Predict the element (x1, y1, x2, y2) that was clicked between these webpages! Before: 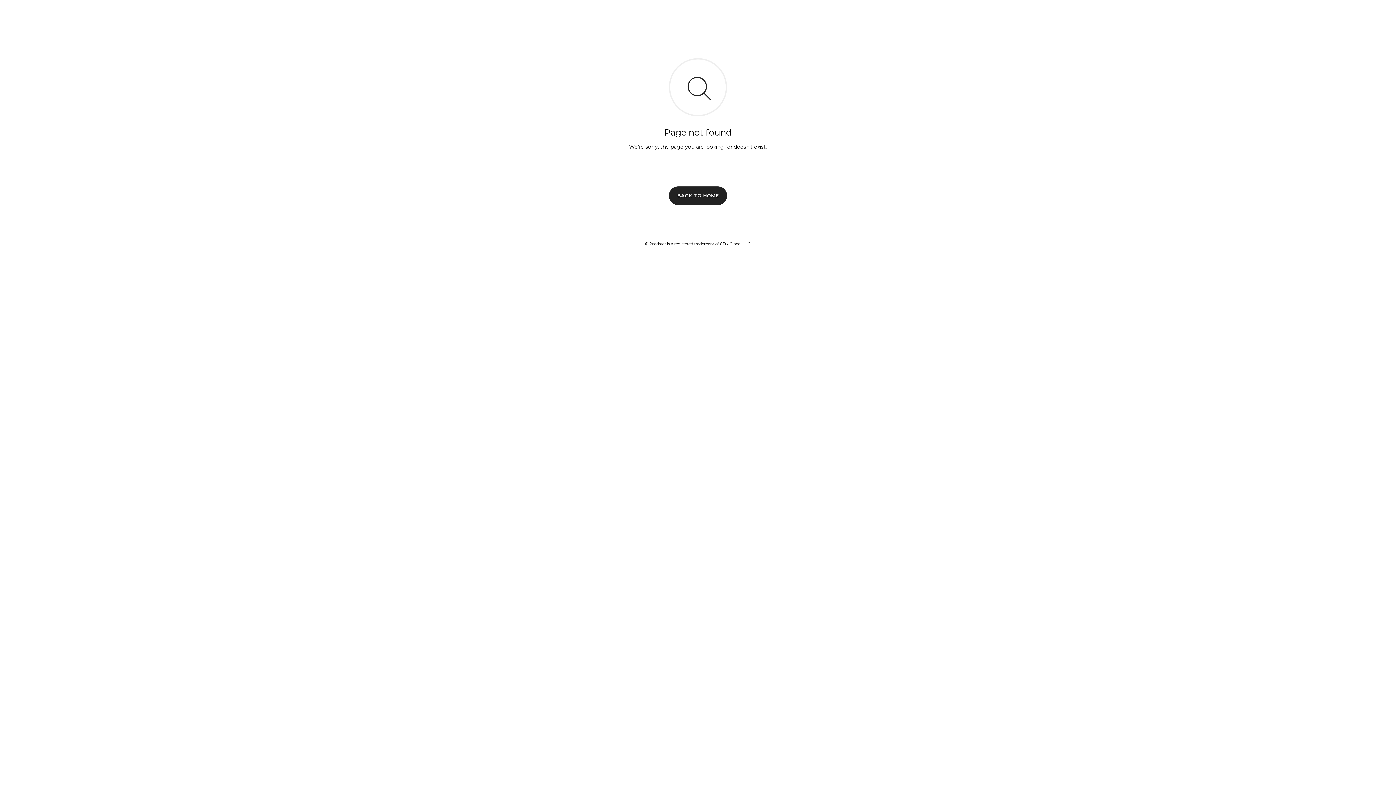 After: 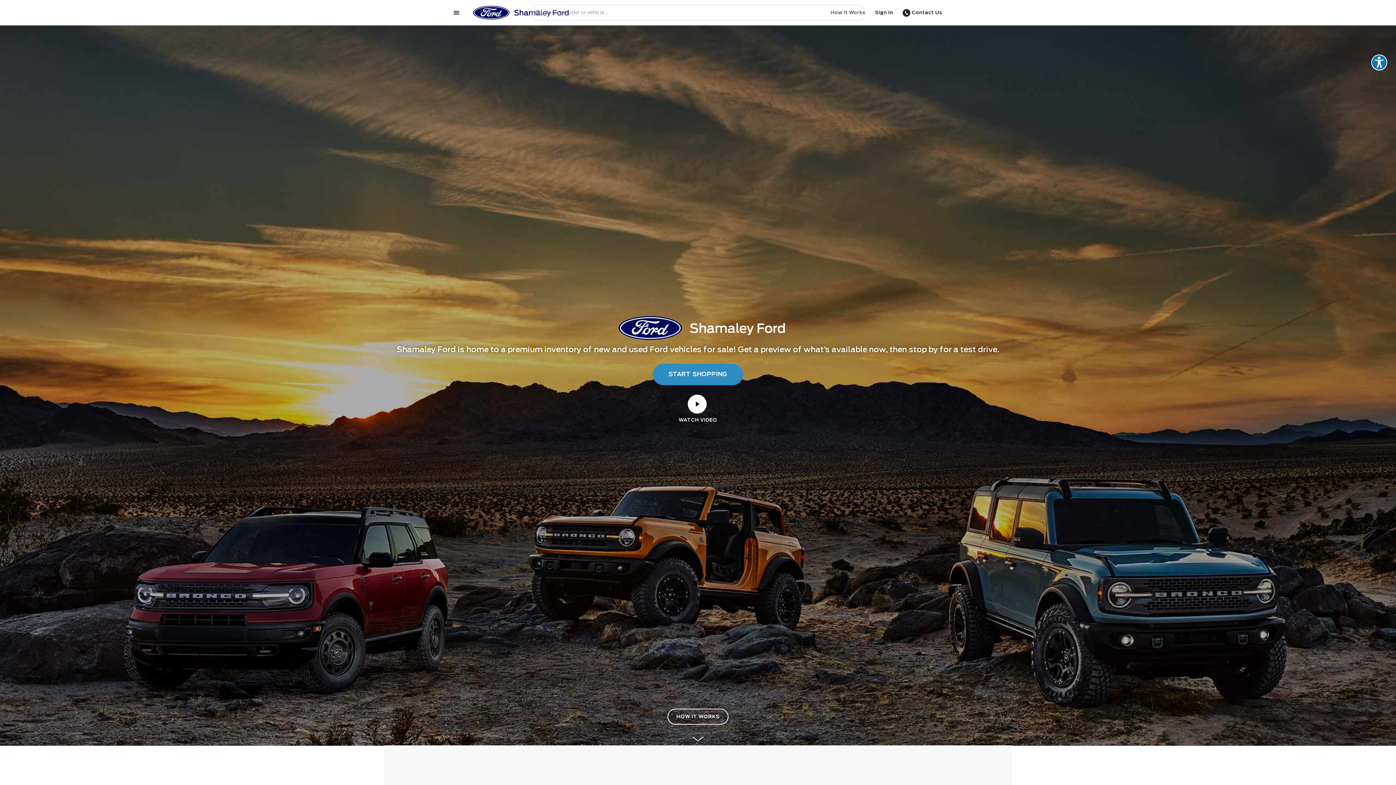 Action: bbox: (669, 186, 727, 204) label: BACK TO HOME